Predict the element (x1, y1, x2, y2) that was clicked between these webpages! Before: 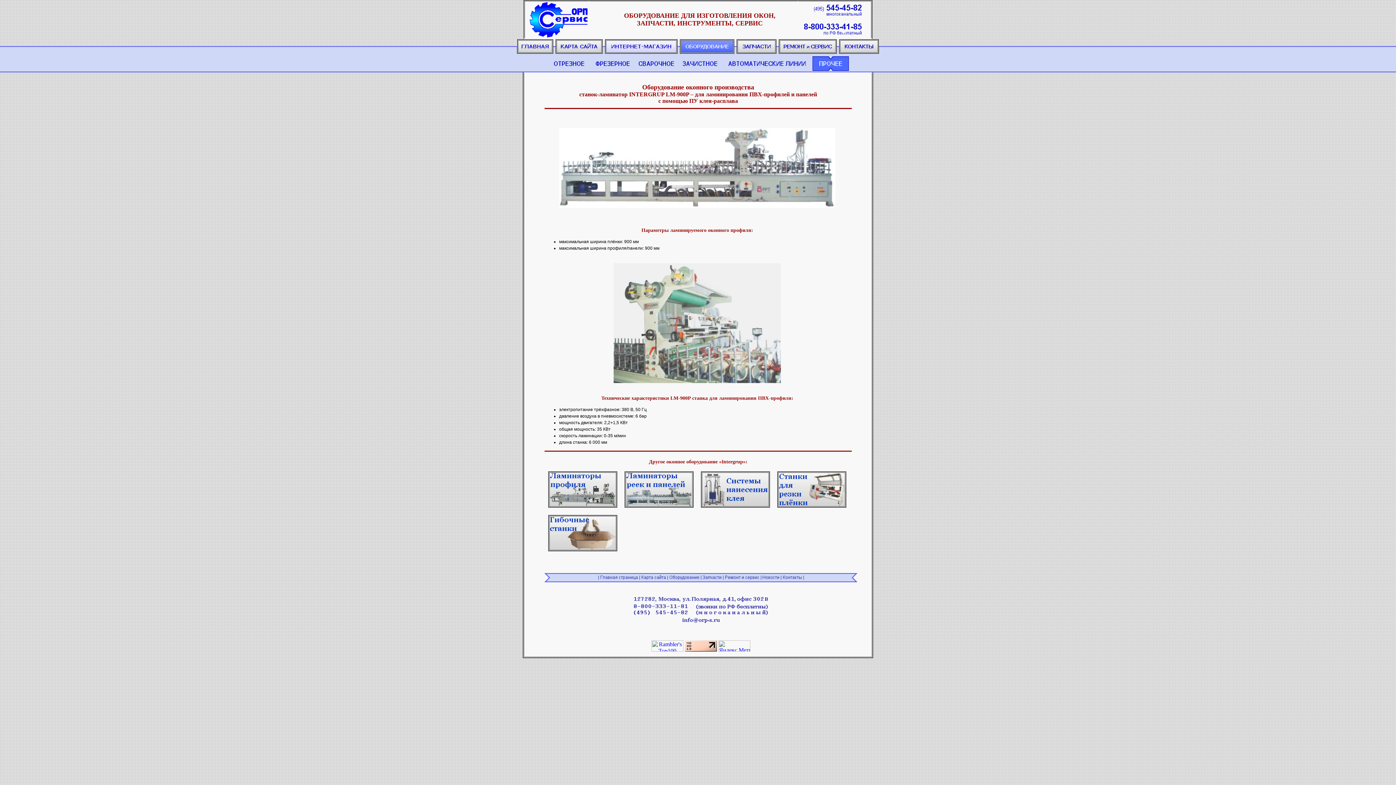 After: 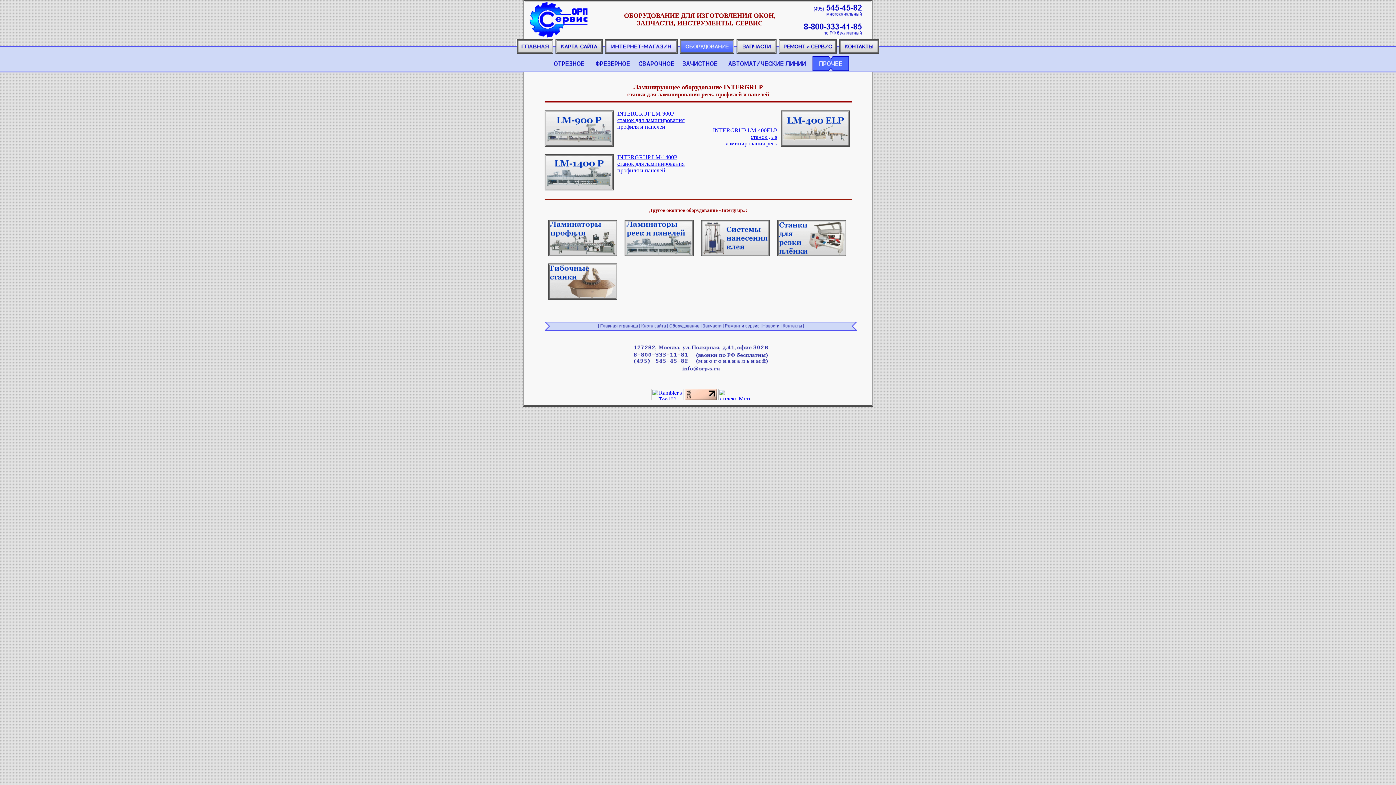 Action: bbox: (624, 502, 693, 509)